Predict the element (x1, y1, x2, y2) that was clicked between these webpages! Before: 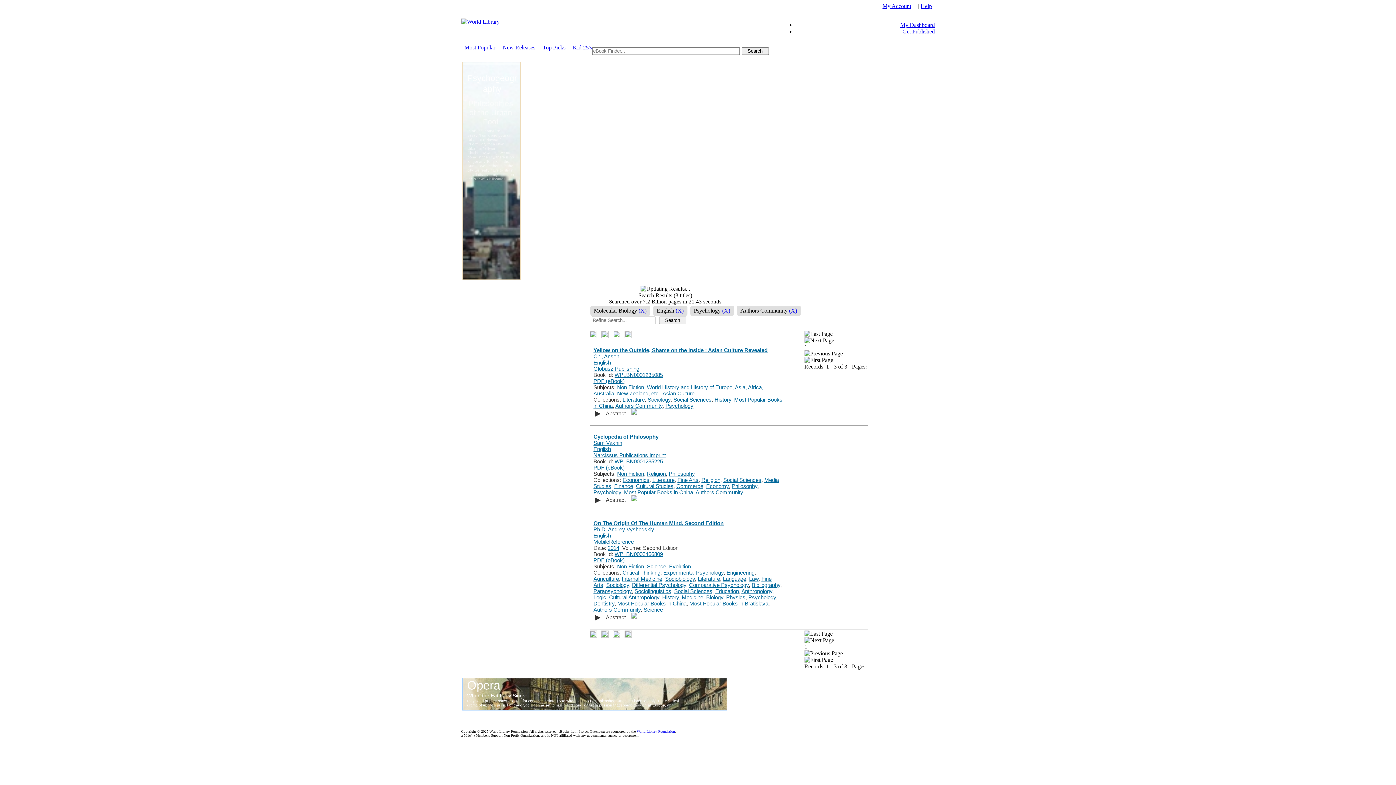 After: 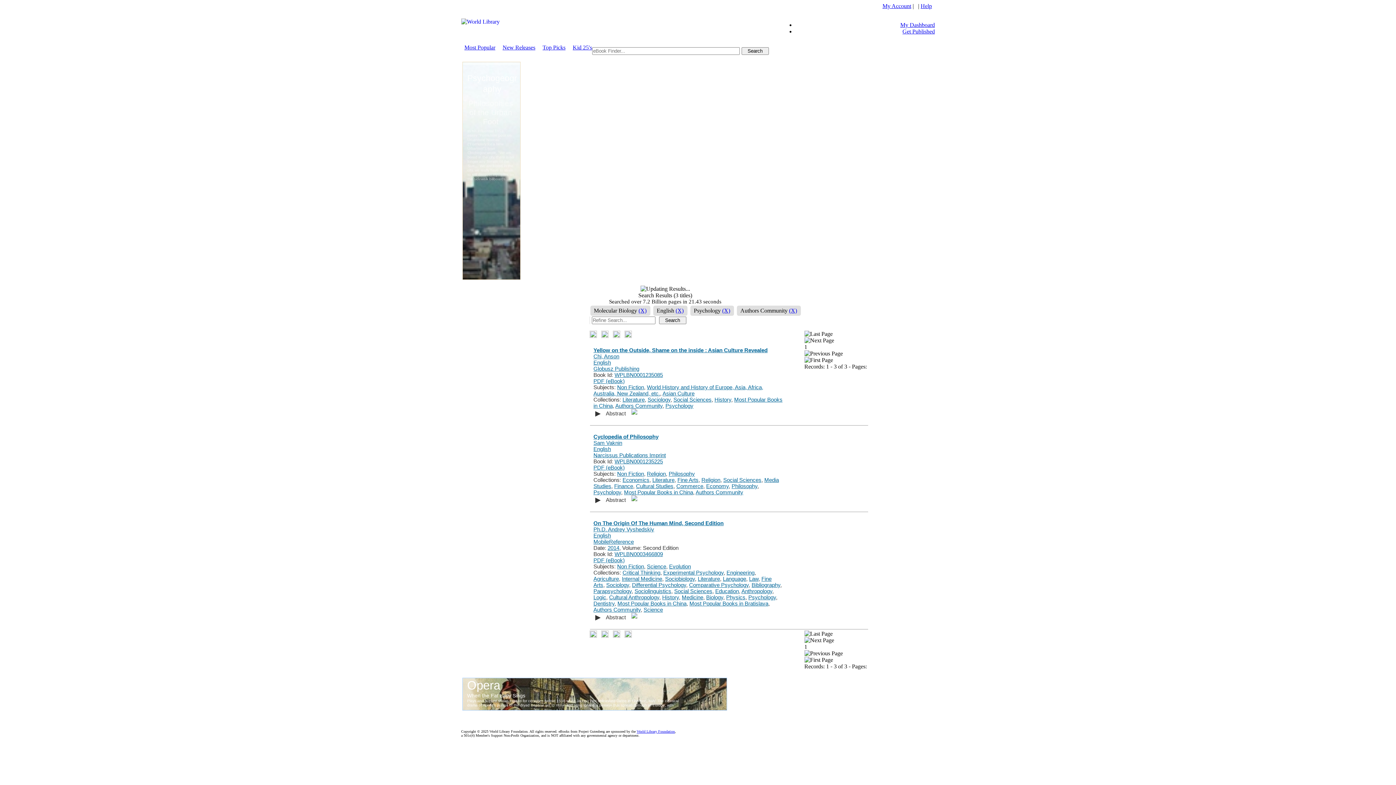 Action: label: My Dashboard bbox: (900, 21, 935, 28)